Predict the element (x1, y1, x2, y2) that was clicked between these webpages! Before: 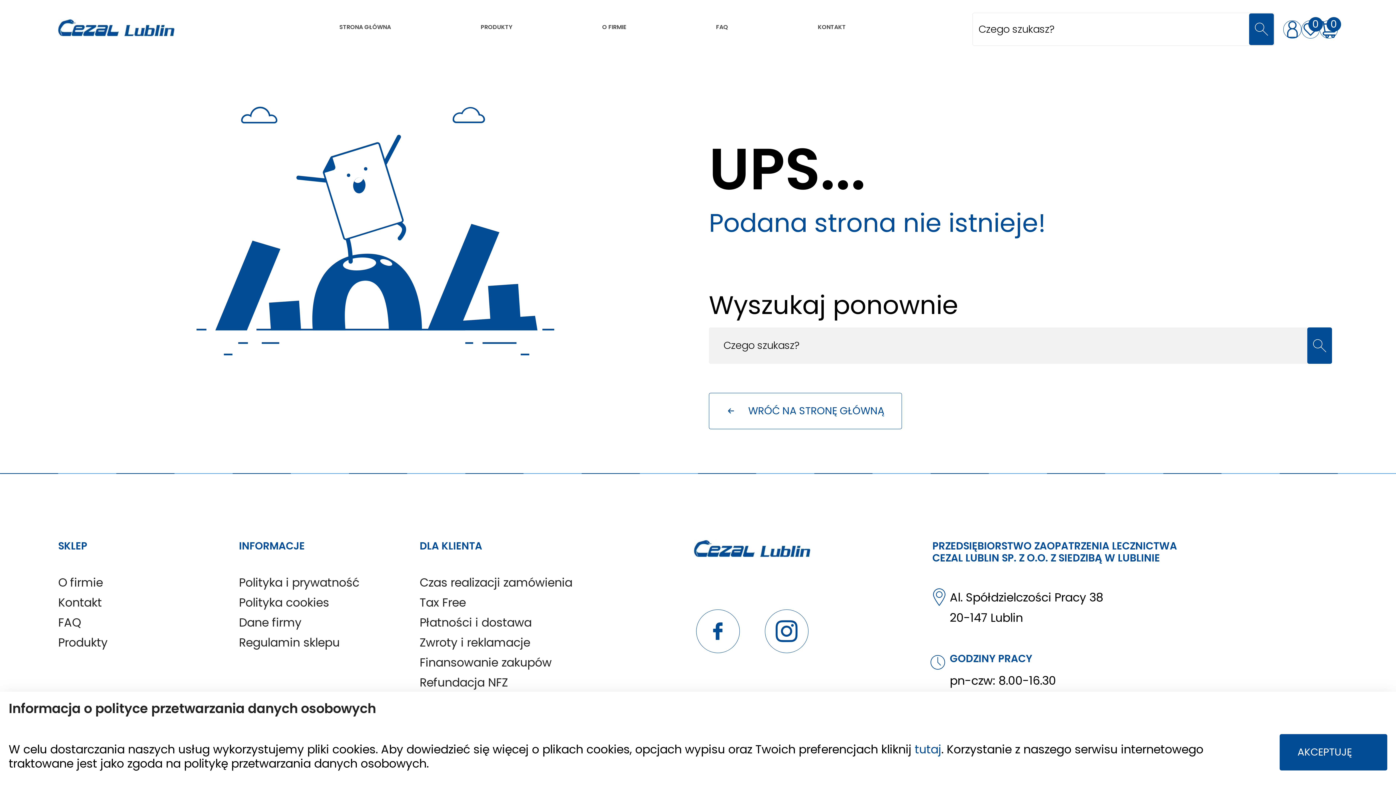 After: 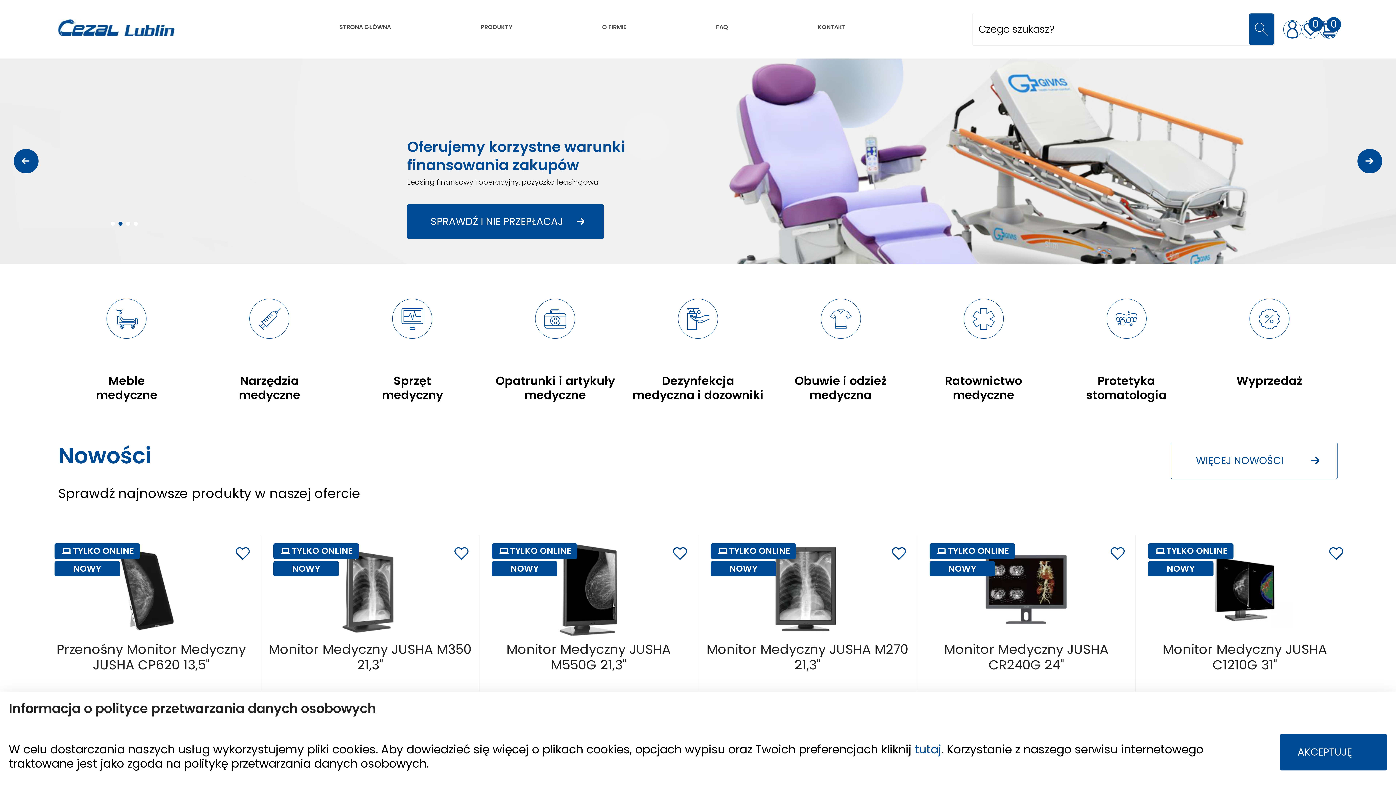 Action: bbox: (694, 539, 810, 556)